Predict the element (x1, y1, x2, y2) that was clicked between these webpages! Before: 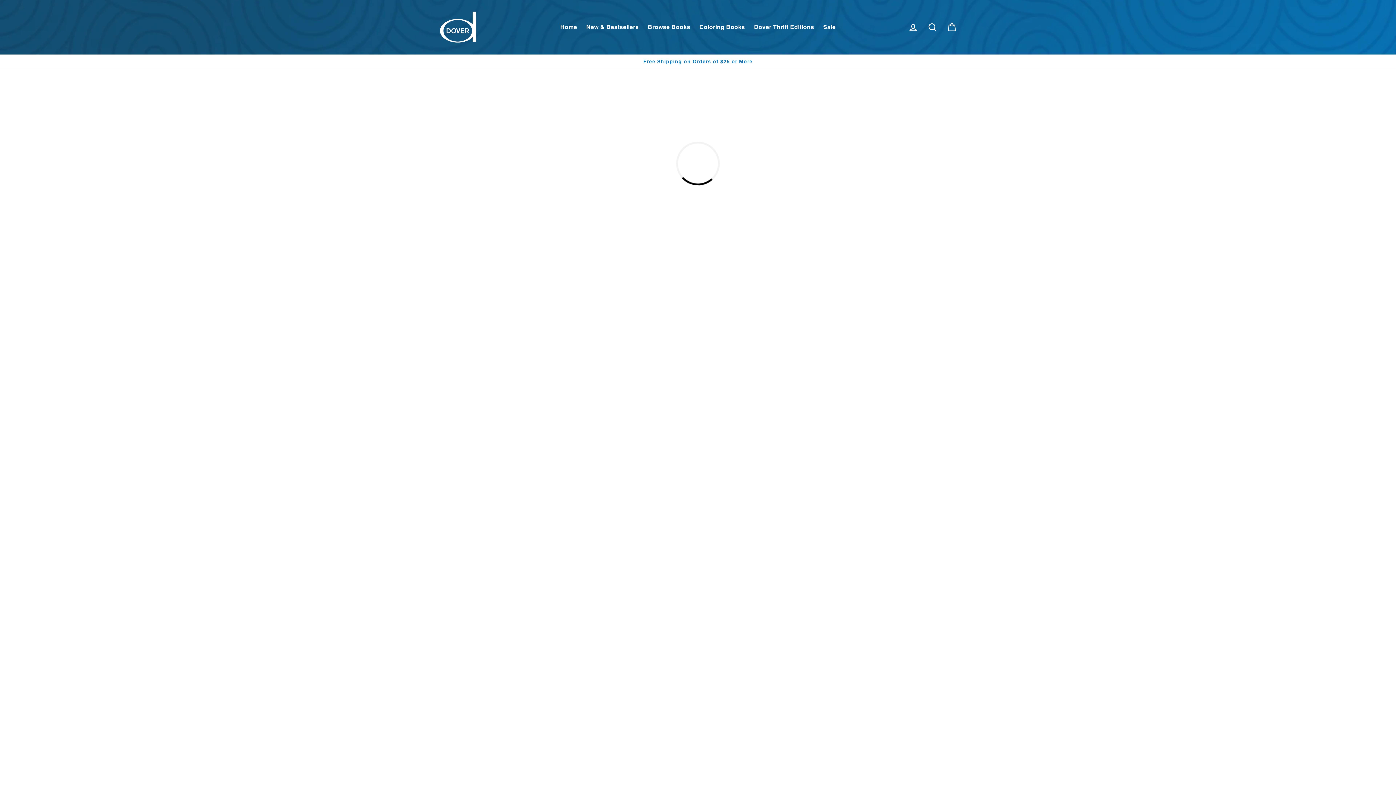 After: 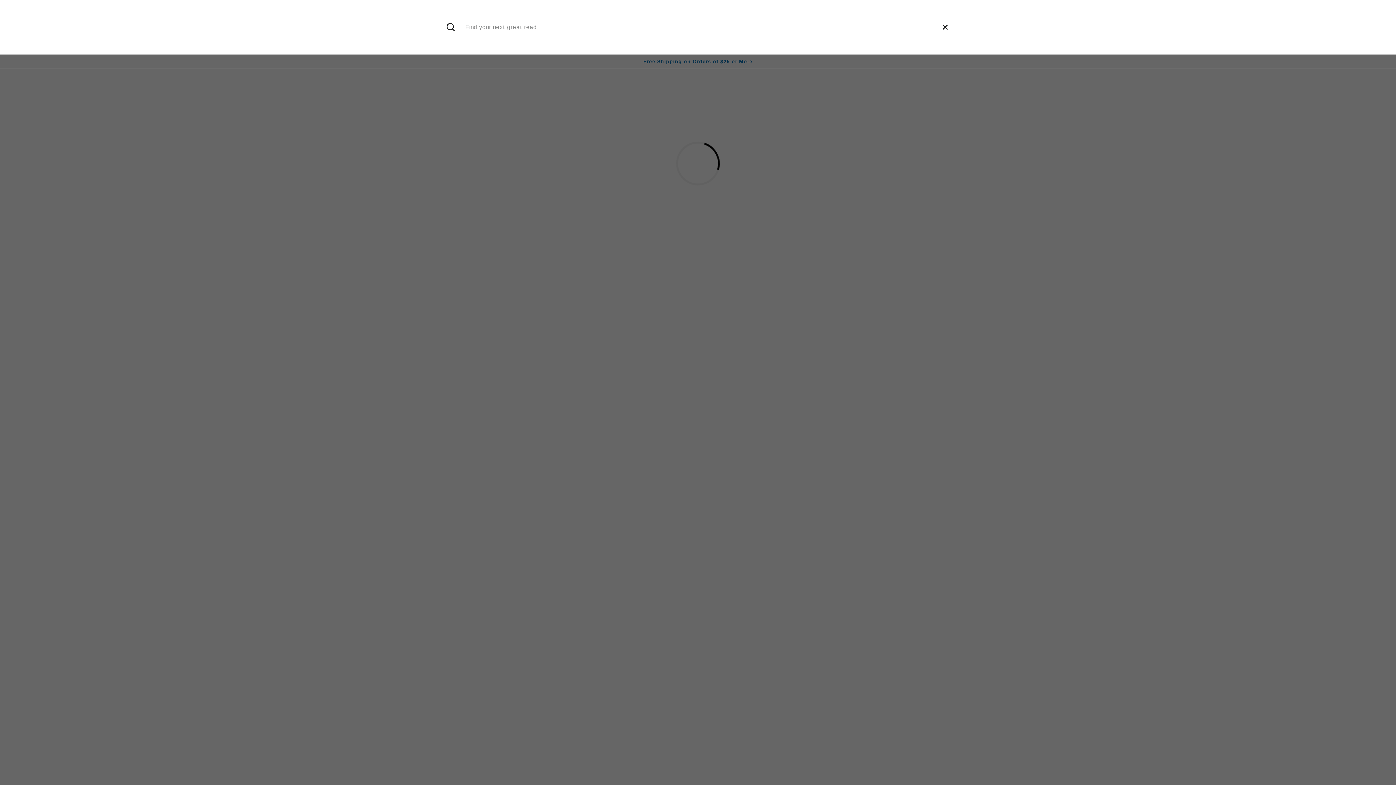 Action: bbox: (924, 19, 941, 35) label: Search